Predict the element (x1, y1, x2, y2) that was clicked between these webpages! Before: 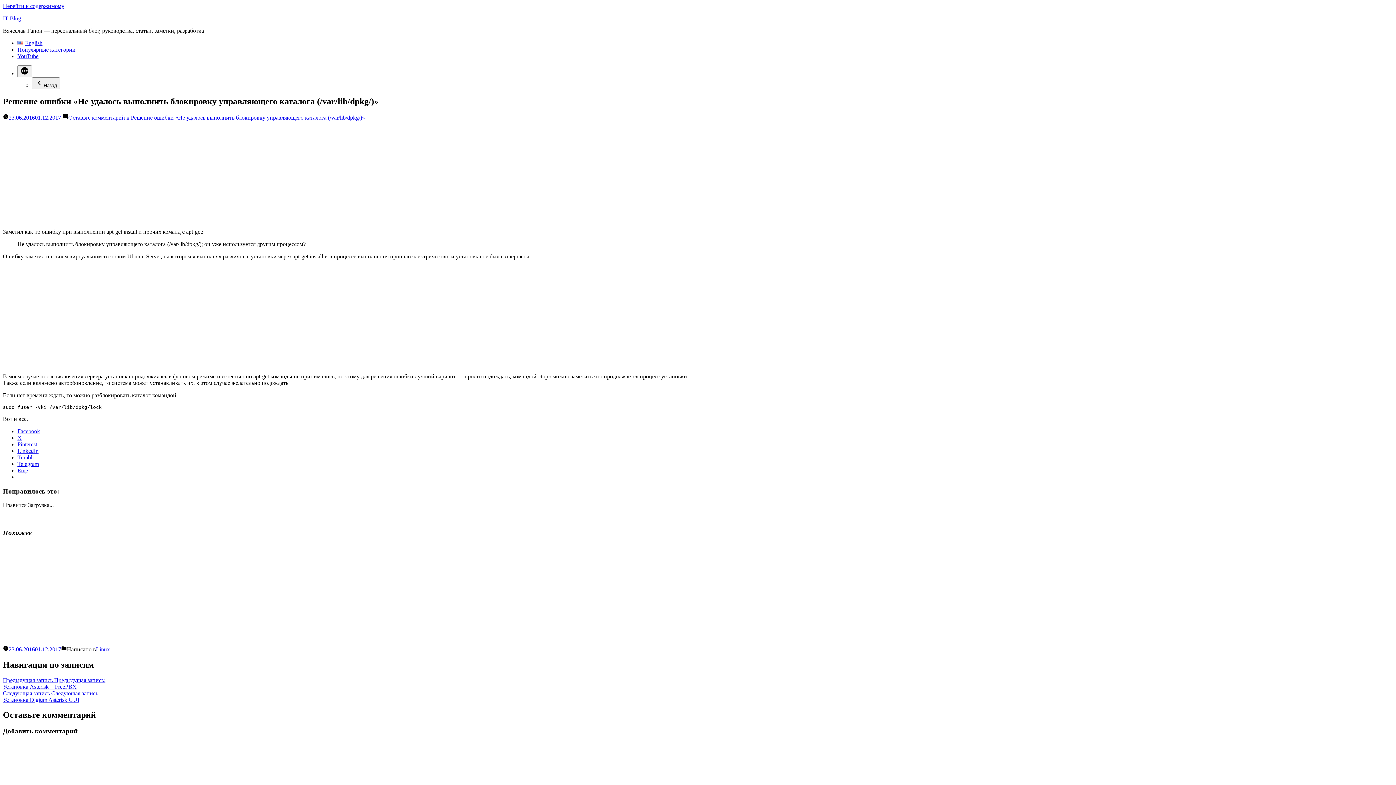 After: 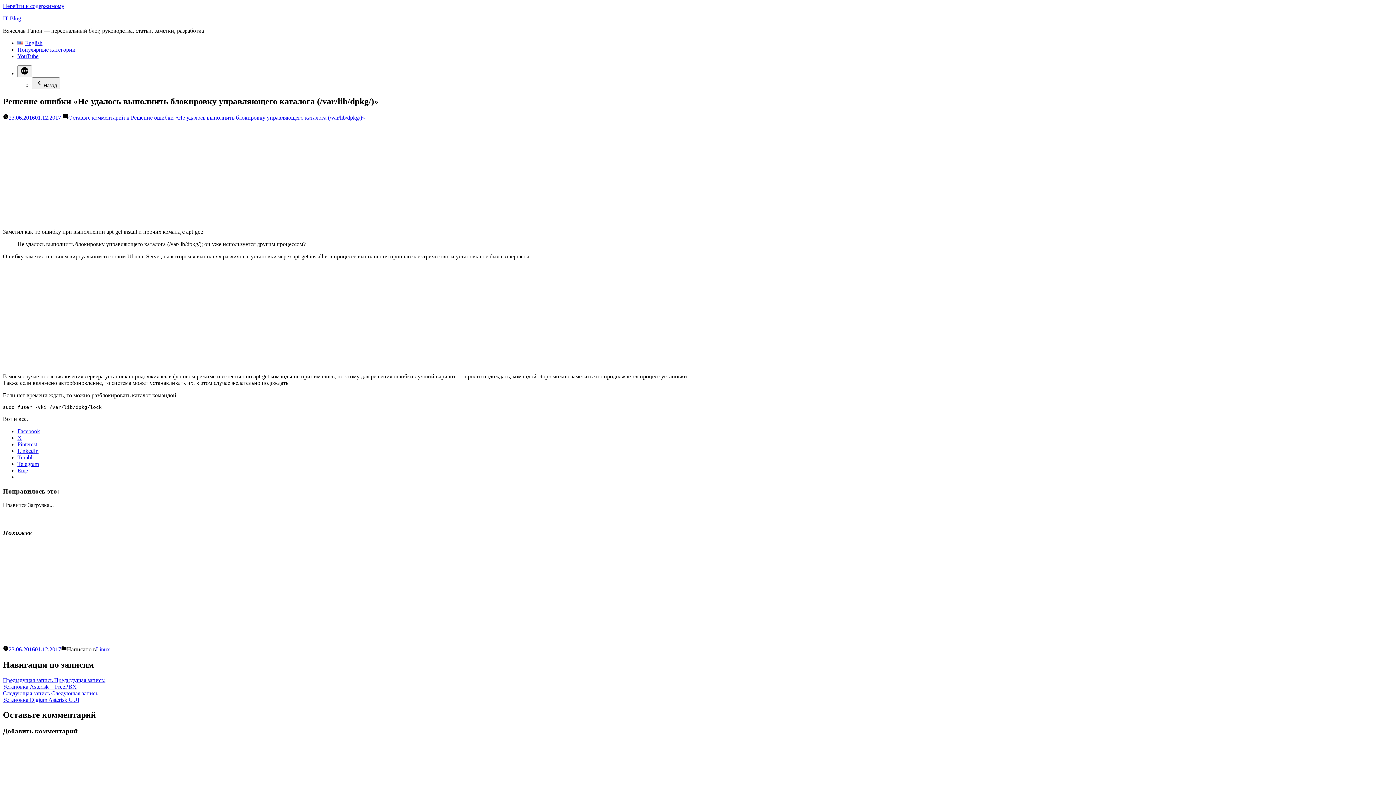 Action: label: Tumblr bbox: (17, 454, 34, 460)